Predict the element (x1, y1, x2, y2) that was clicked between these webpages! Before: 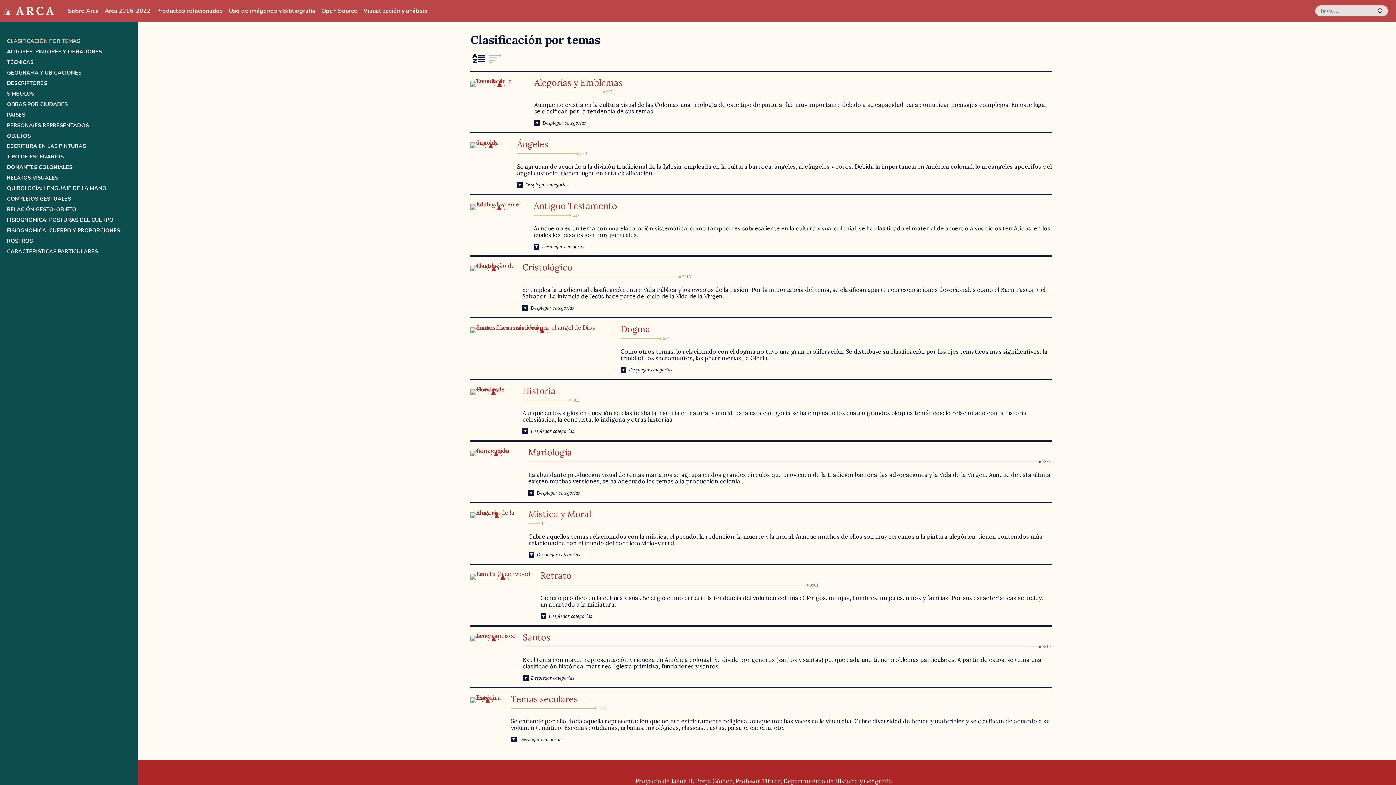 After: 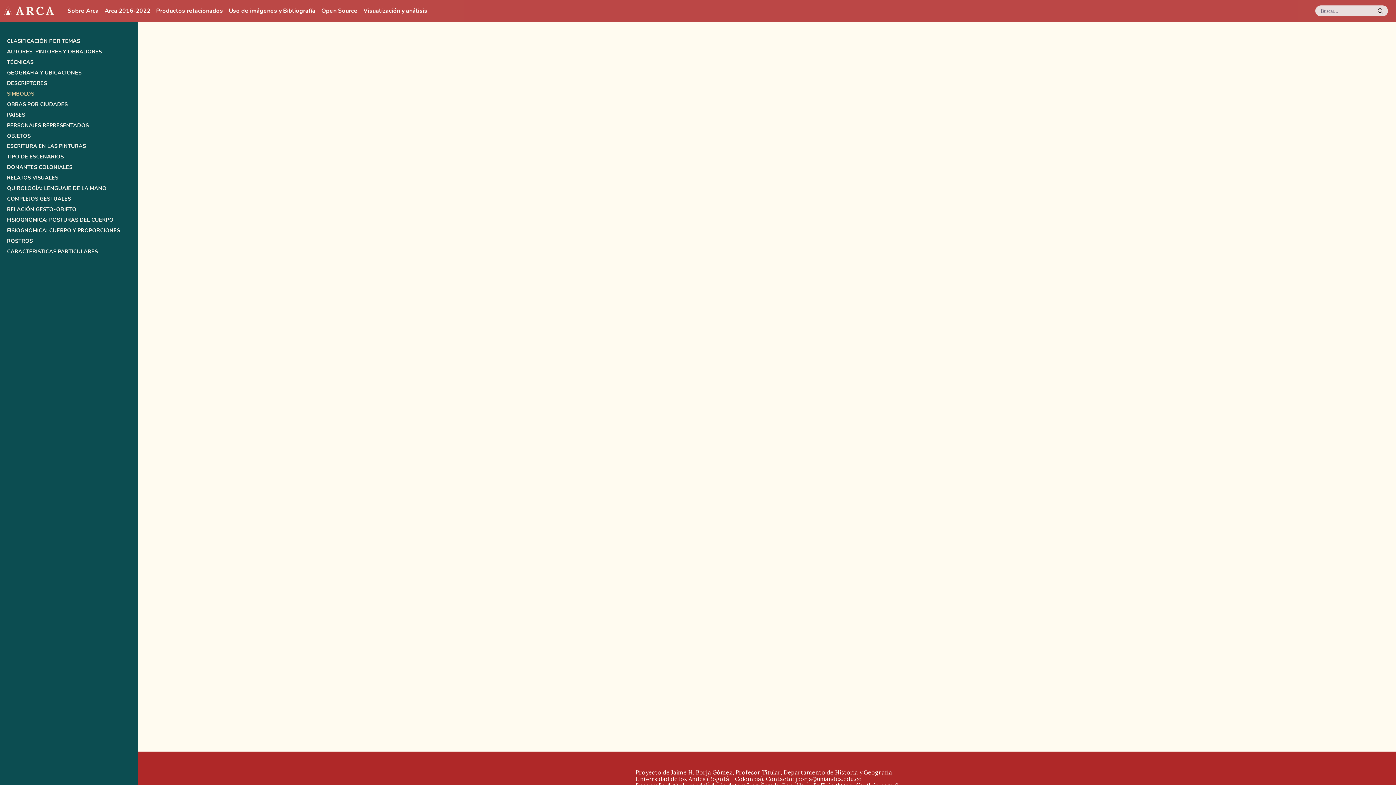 Action: label: SÍMBOLOS bbox: (6, 90, 131, 96)